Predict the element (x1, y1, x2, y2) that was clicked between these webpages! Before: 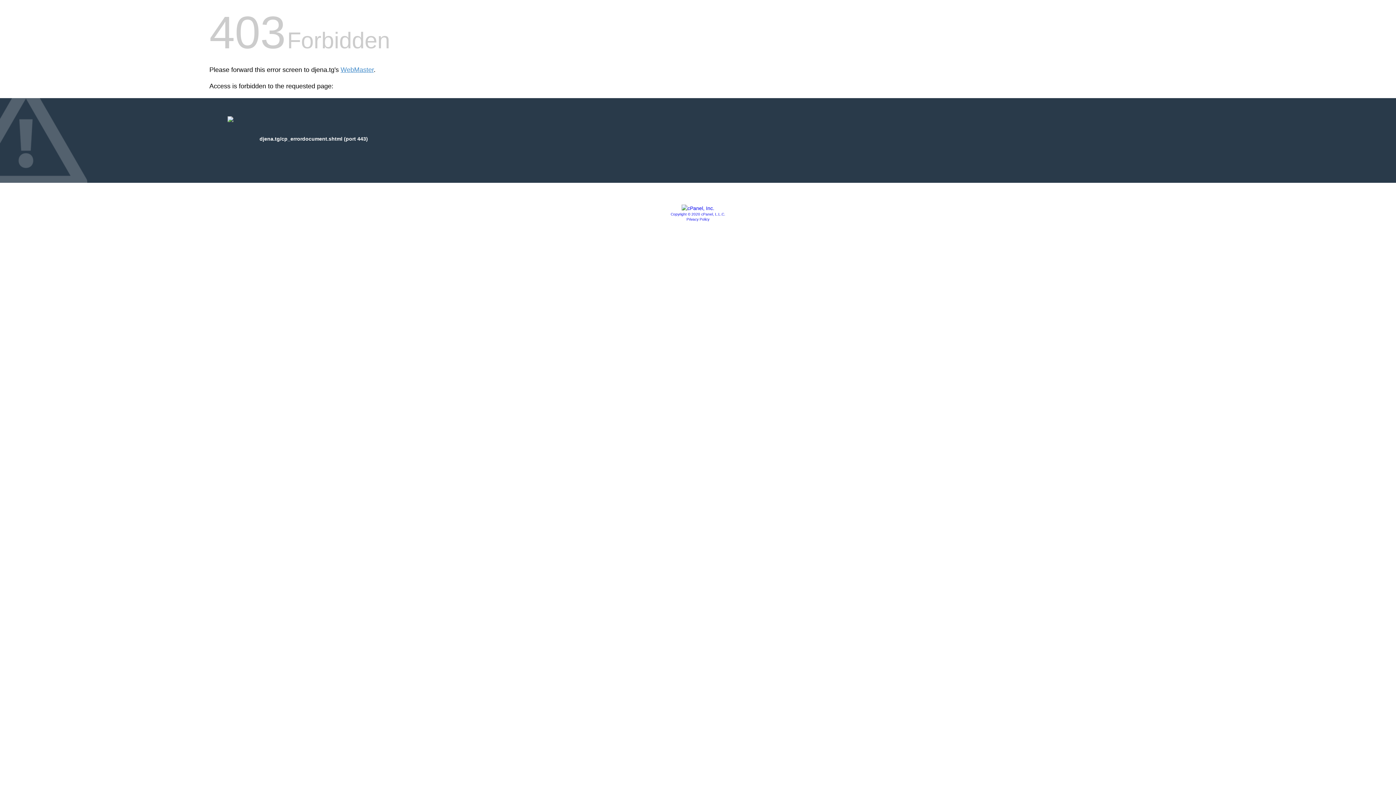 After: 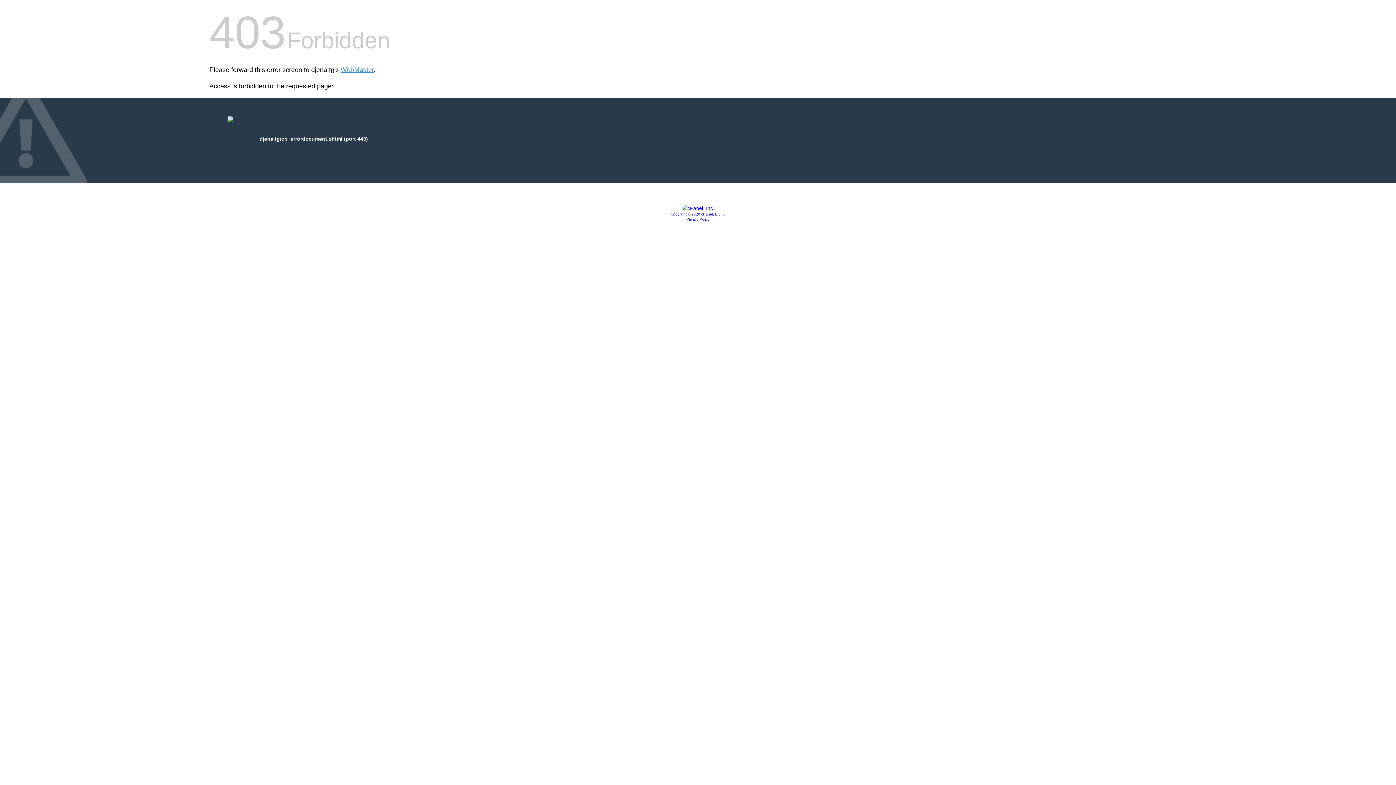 Action: bbox: (686, 217, 709, 221) label: Privacy Policy